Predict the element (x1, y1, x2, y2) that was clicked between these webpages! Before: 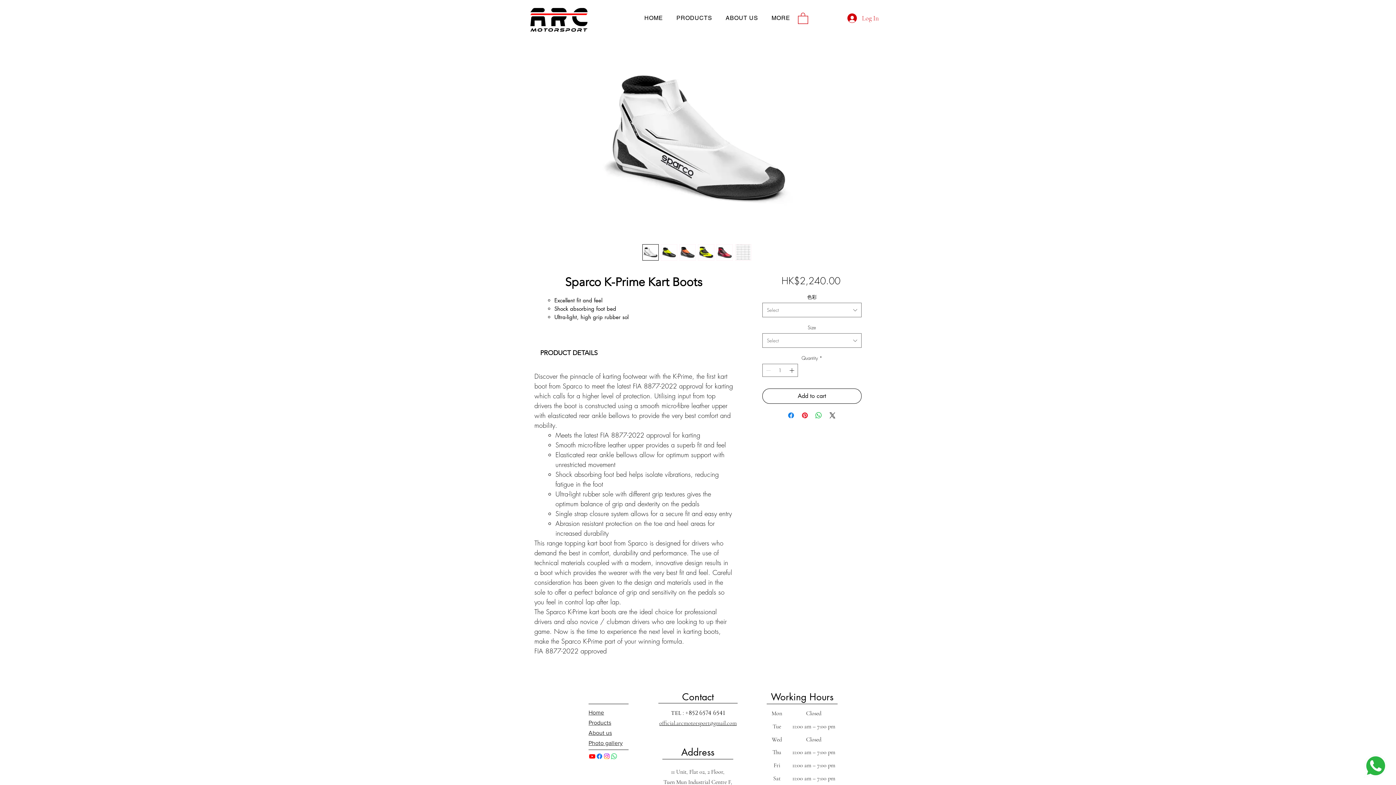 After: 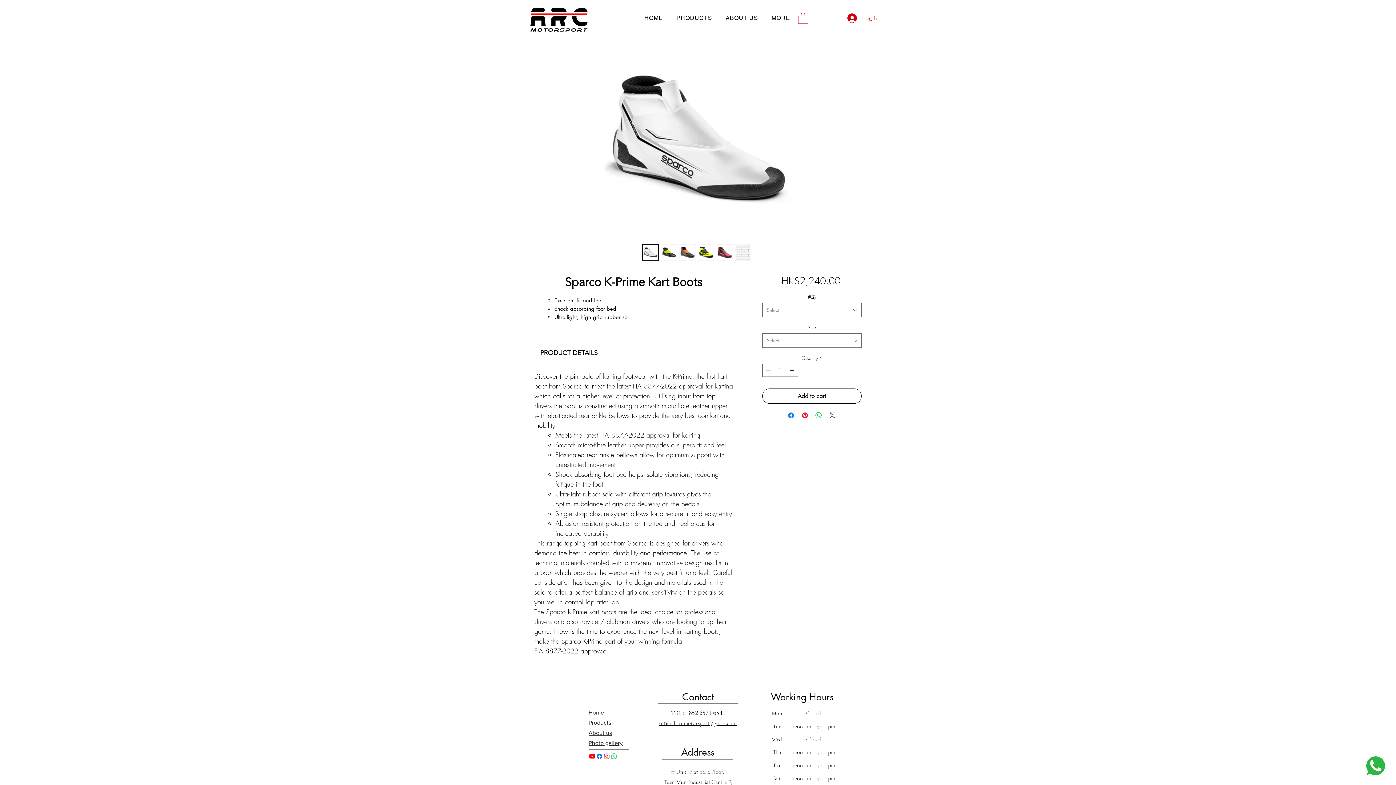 Action: bbox: (828, 411, 837, 419) label: Share on X